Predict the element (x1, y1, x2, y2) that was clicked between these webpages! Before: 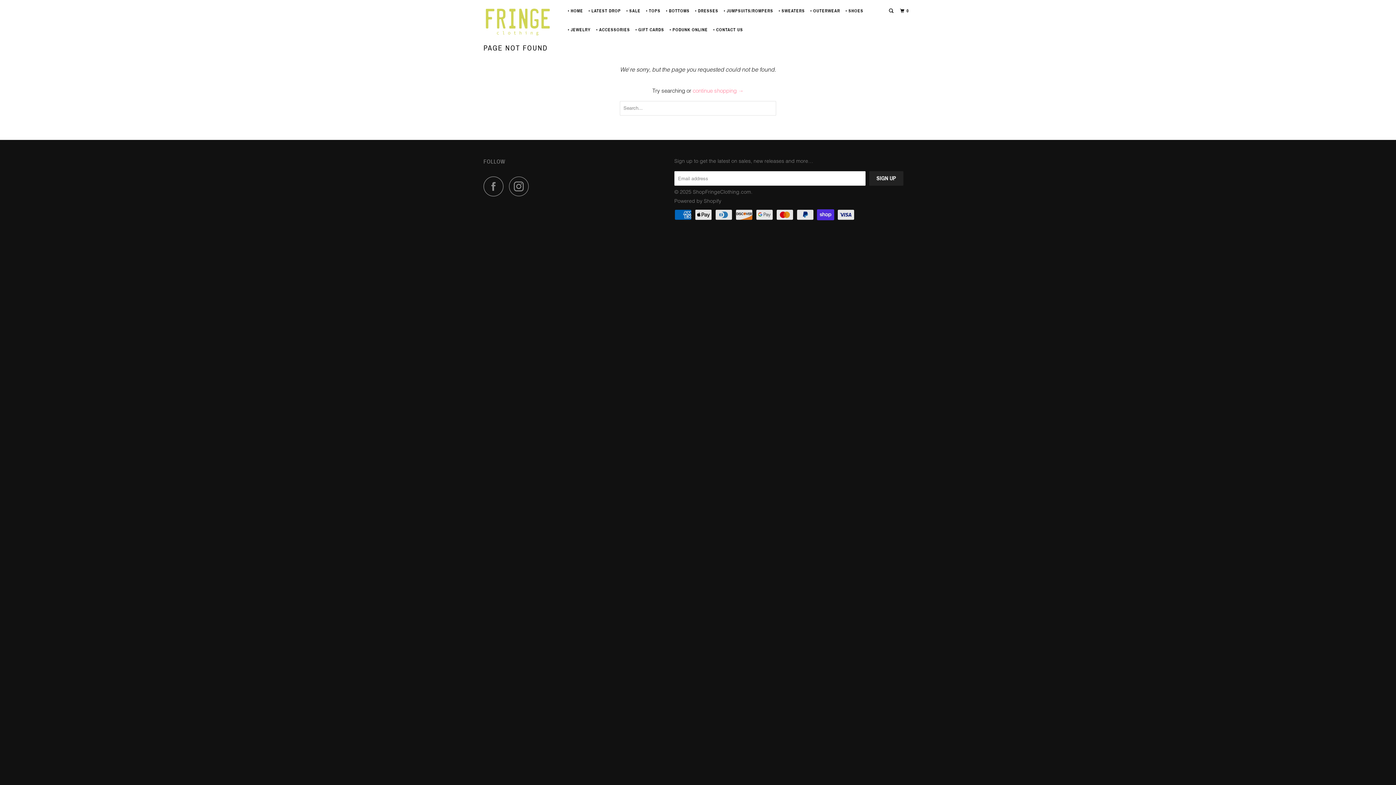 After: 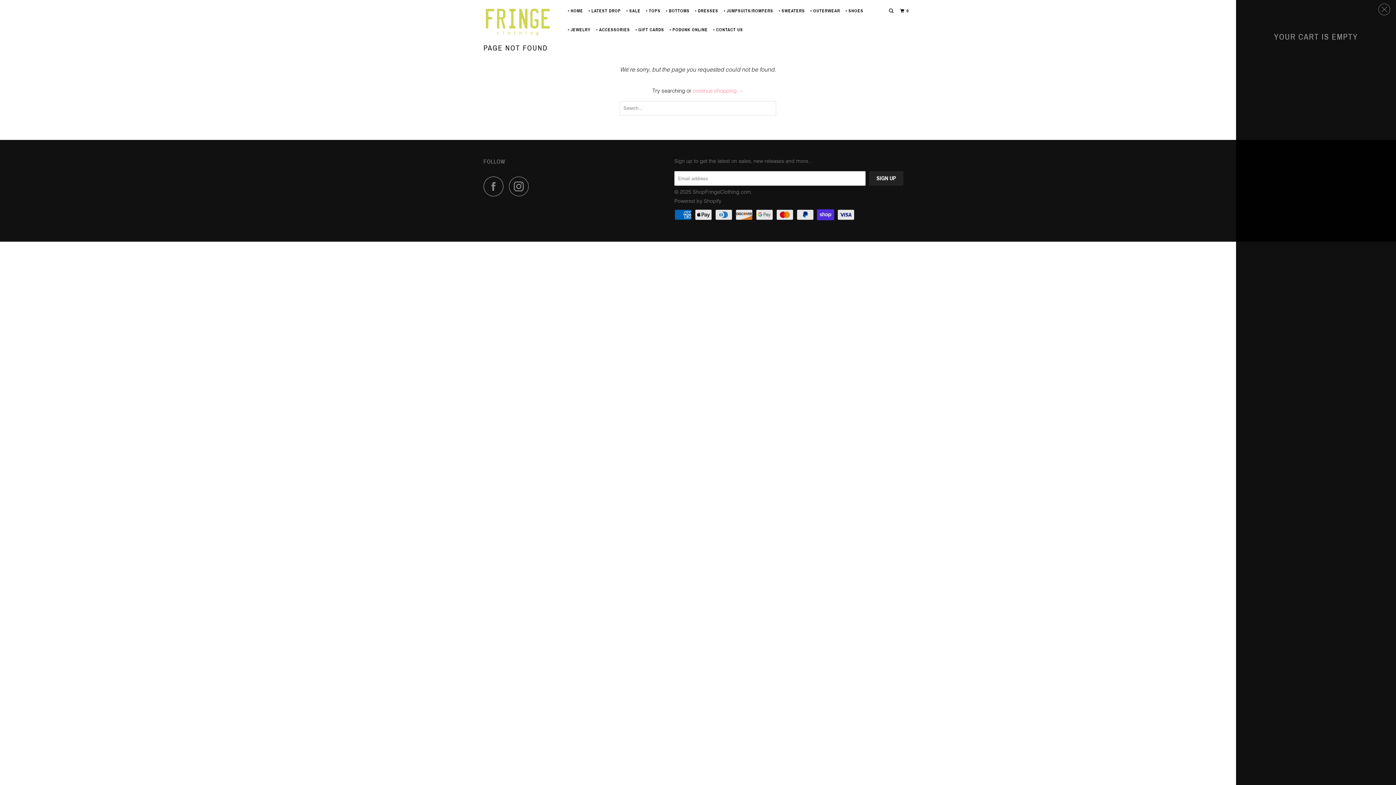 Action: label: 0 bbox: (898, 4, 911, 16)